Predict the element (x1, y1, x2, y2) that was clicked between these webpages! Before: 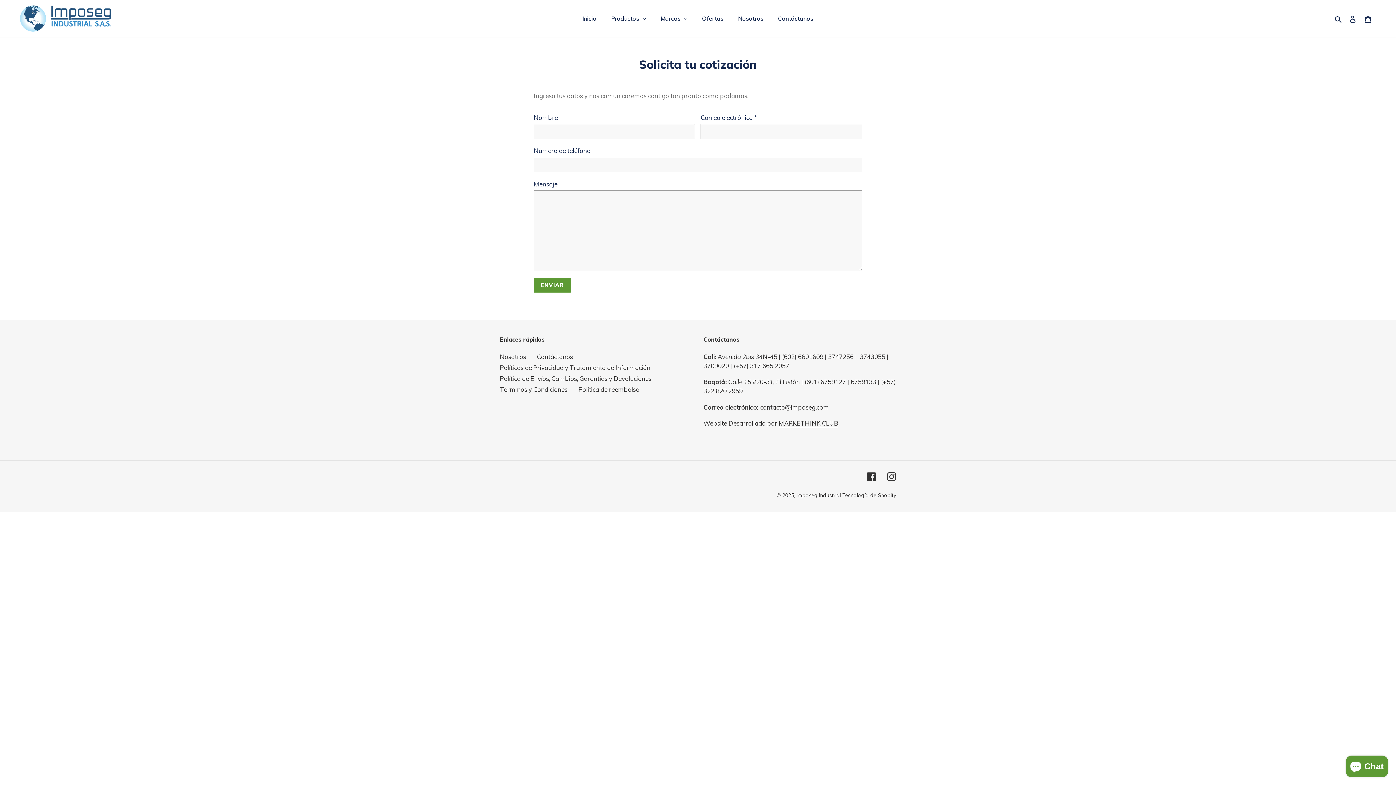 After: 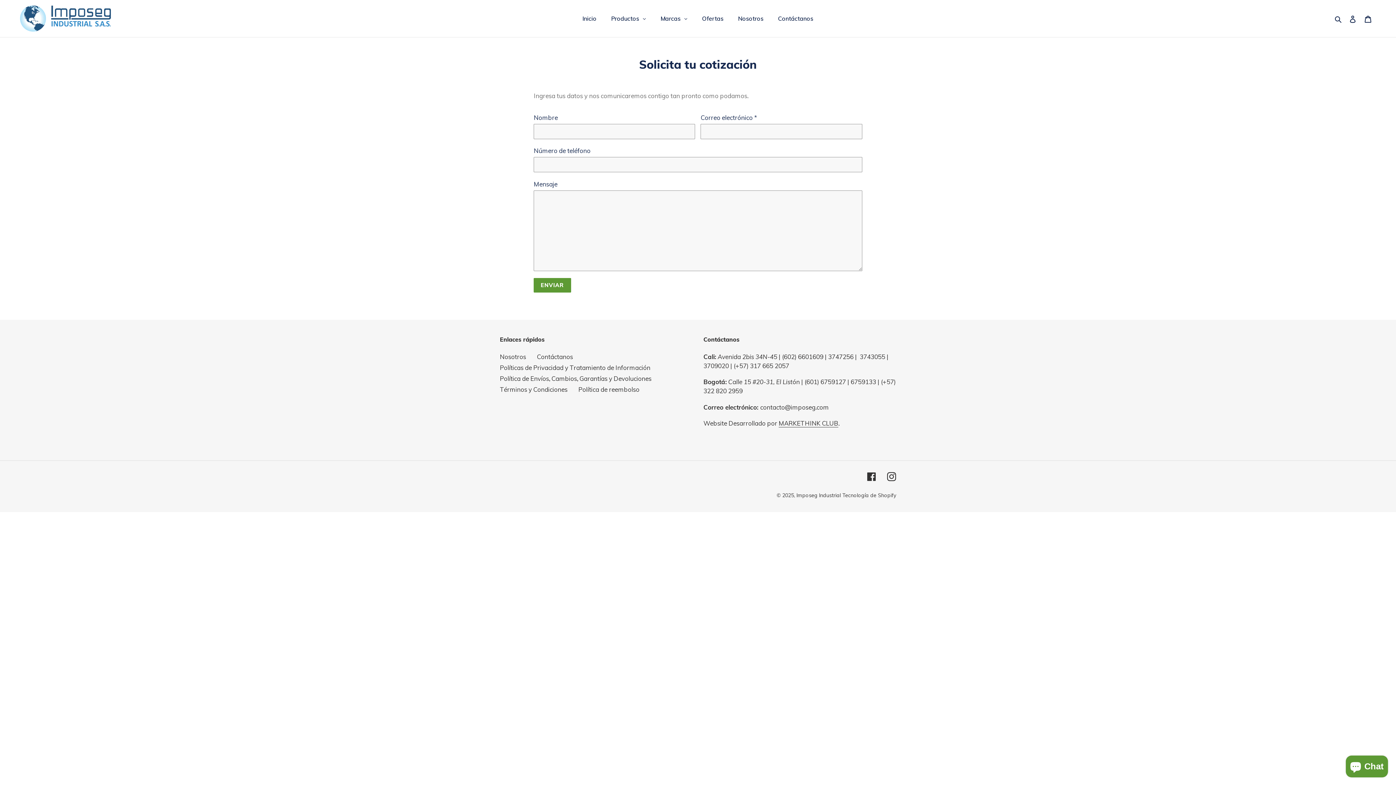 Action: label: Contáctanos bbox: (770, 8, 820, 28)